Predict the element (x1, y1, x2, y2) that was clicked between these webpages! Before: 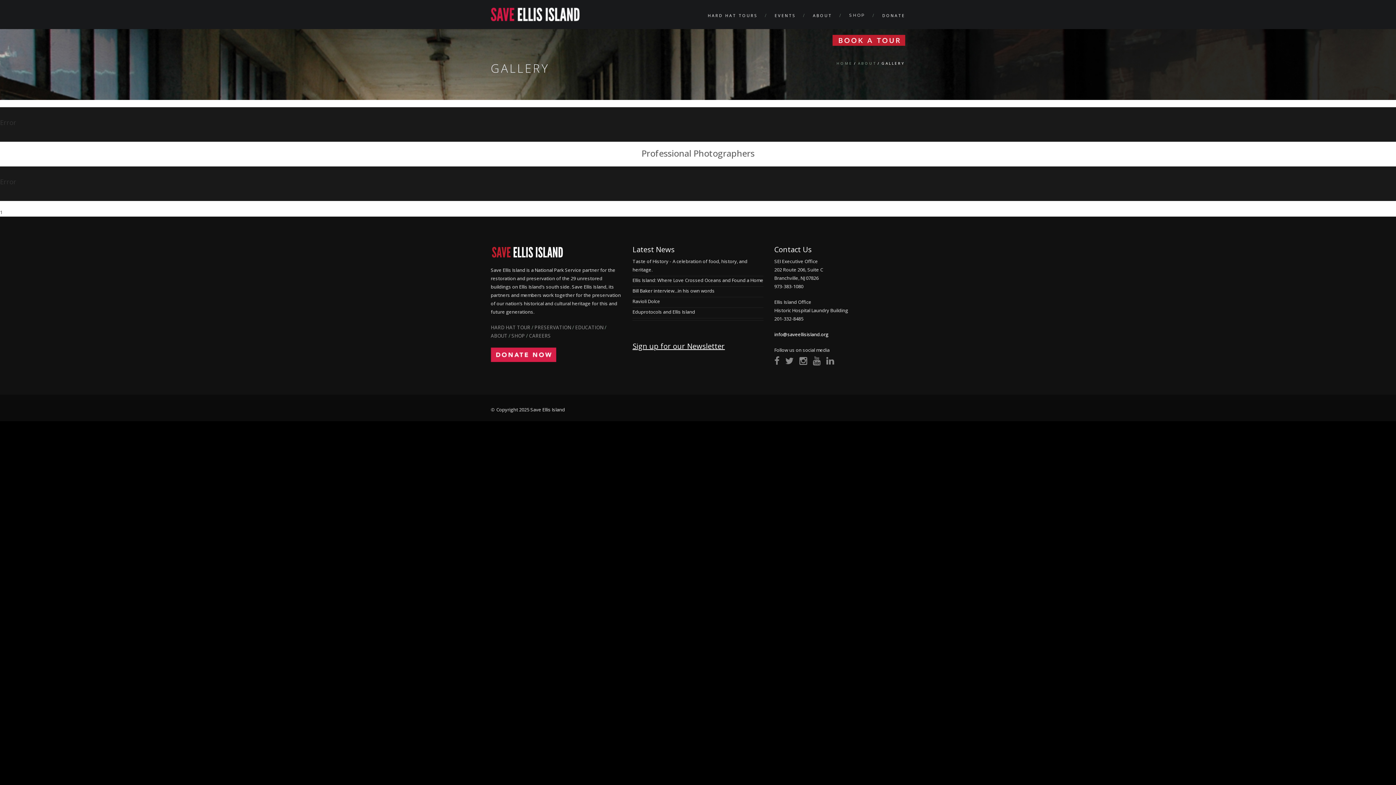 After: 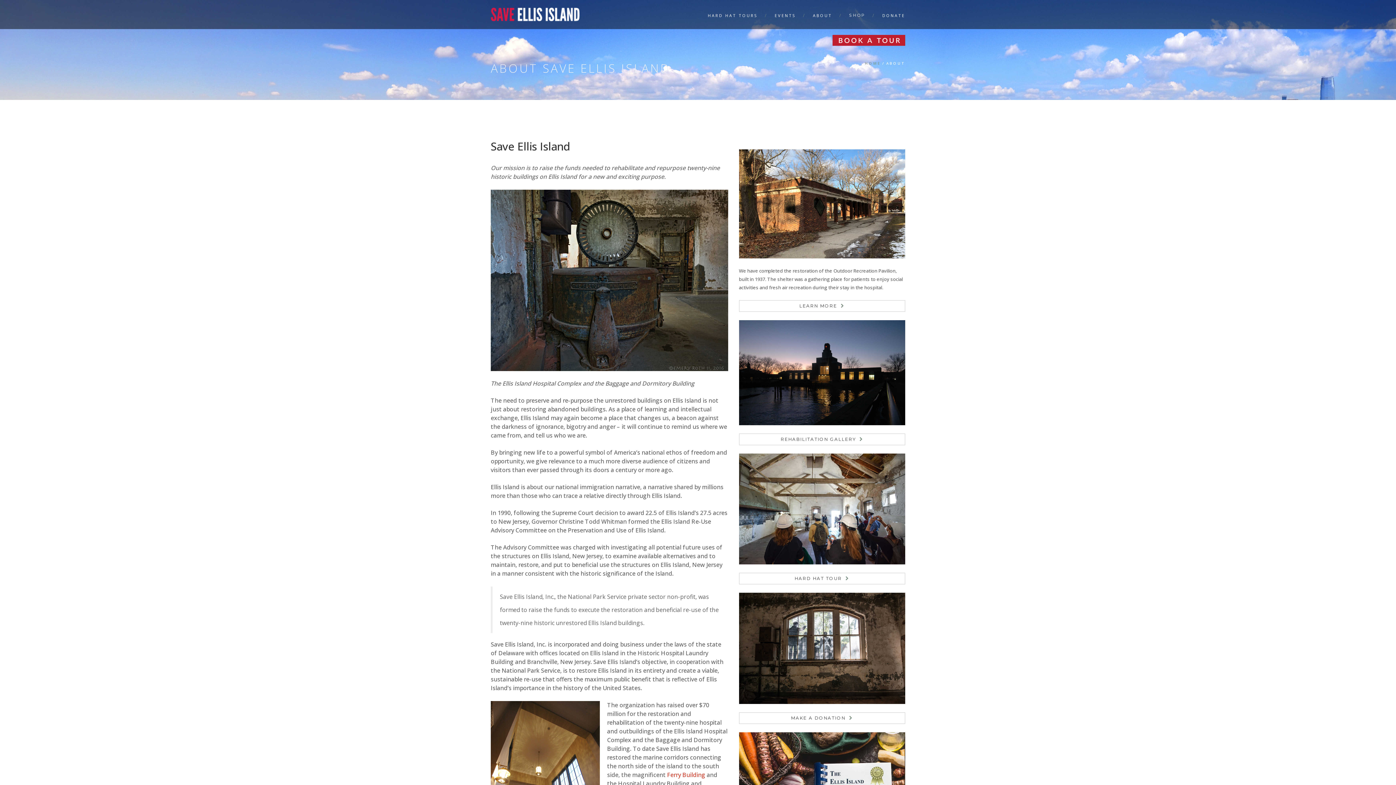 Action: bbox: (805, 0, 842, 31) label: ABOUT